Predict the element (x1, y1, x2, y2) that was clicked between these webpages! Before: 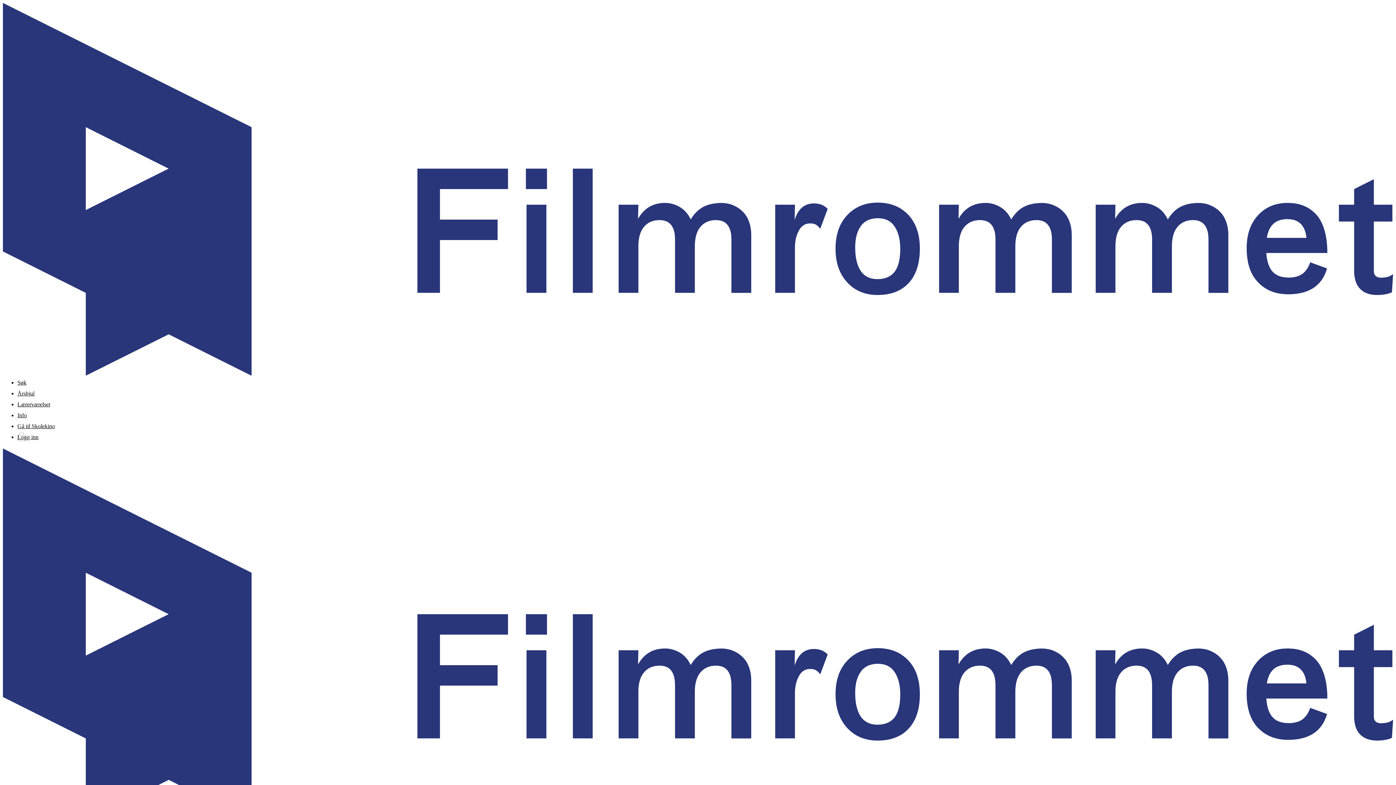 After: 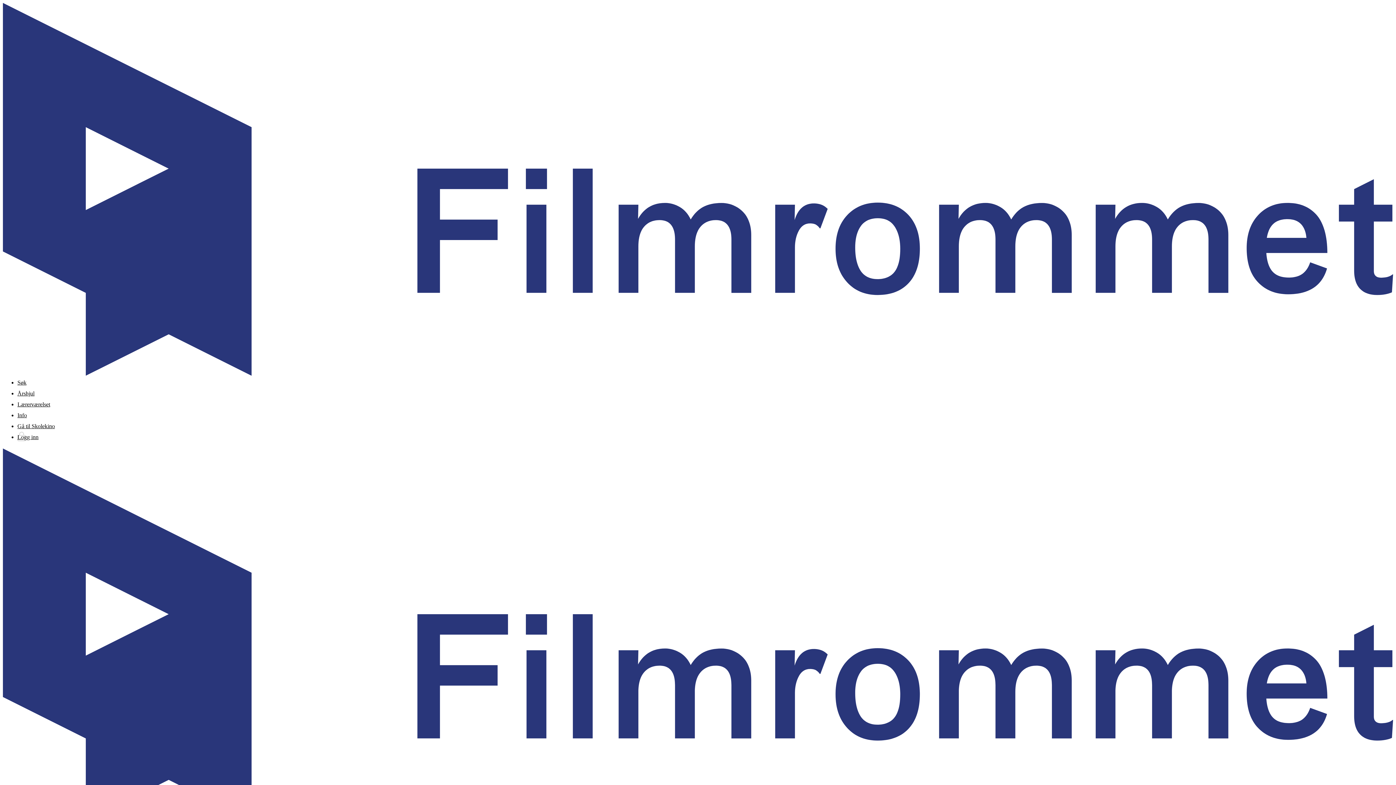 Action: label: Lærerværelset bbox: (17, 399, 1393, 410)